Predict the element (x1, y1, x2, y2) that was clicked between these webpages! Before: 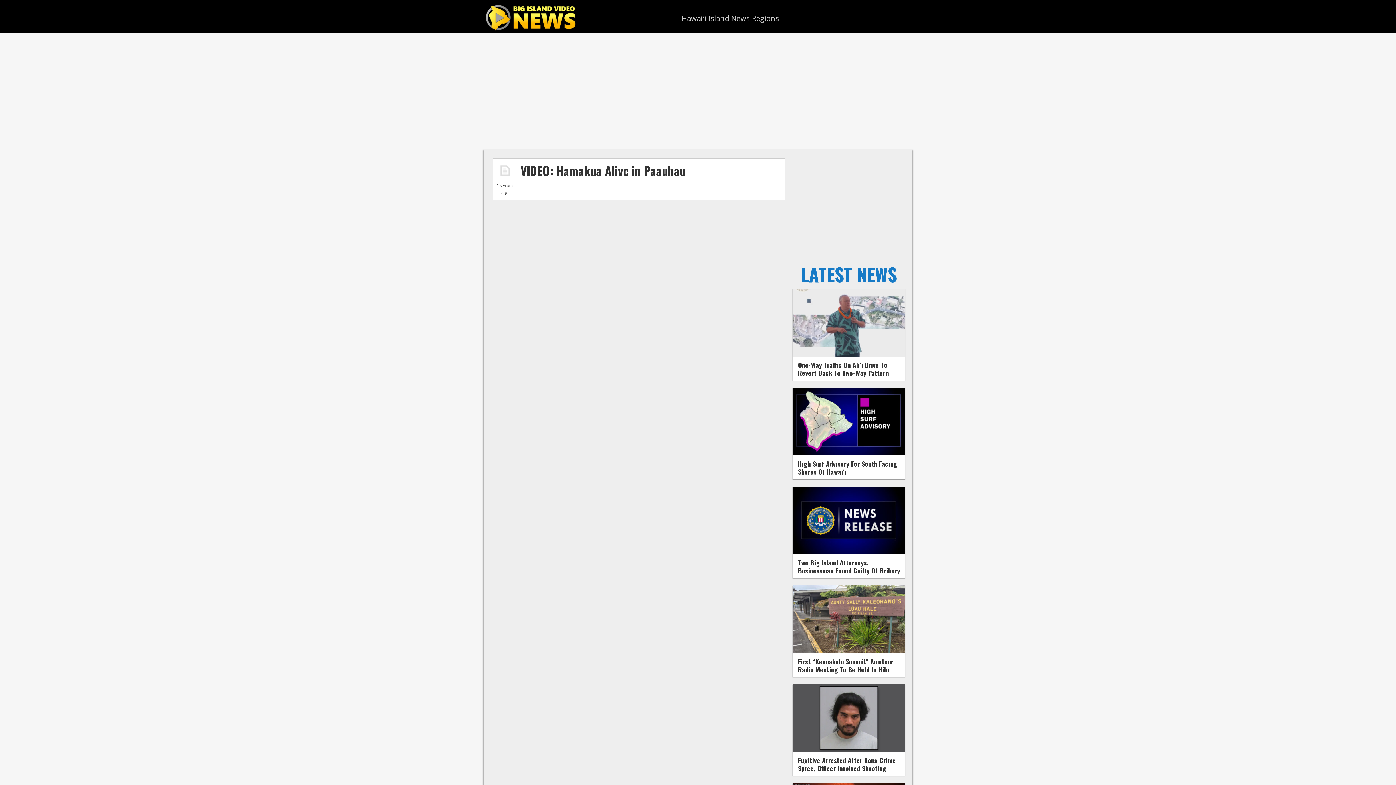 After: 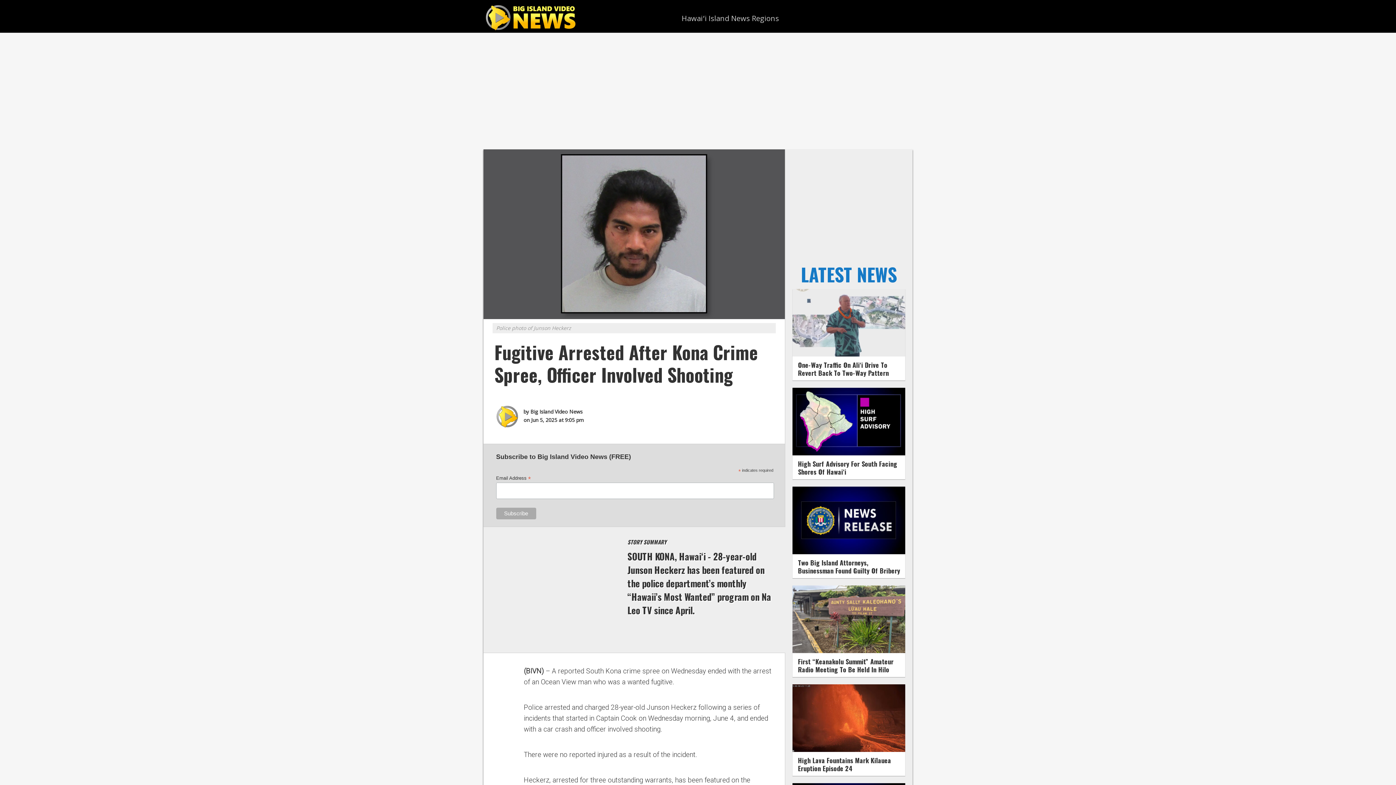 Action: bbox: (798, 756, 896, 773) label: Fugitive Arrested After Kona Crime Spree, Officer Involved Shooting